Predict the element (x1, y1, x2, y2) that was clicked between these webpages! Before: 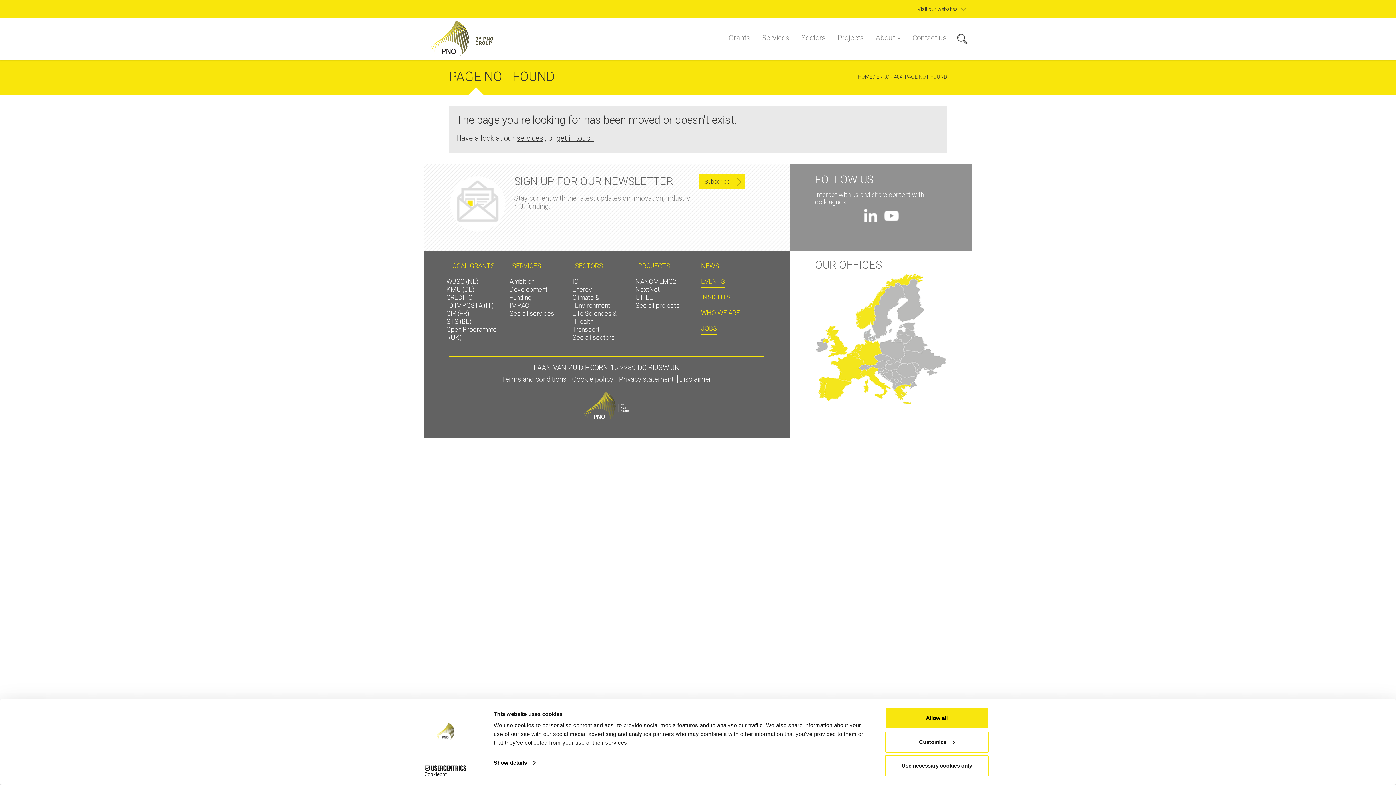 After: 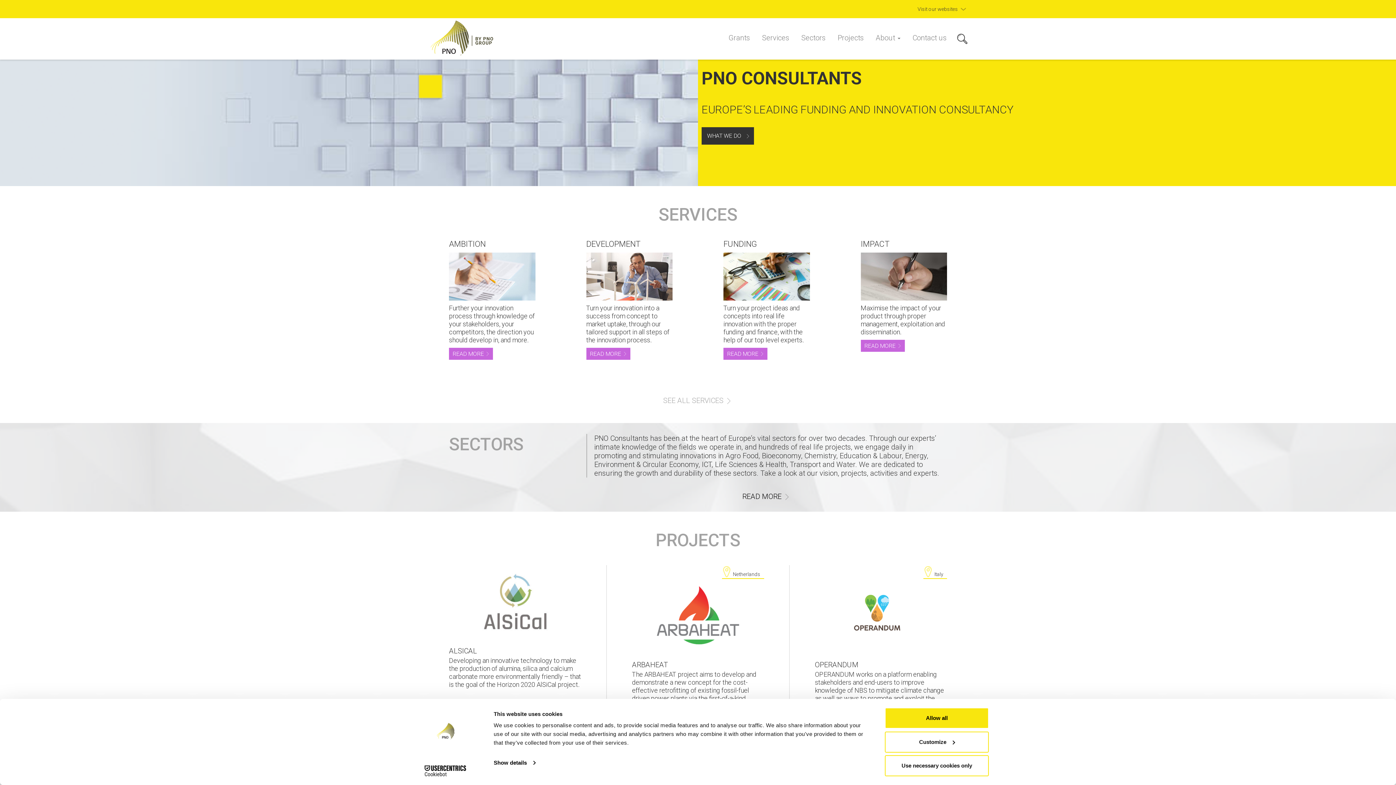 Action: bbox: (857, 73, 872, 79) label: HOME